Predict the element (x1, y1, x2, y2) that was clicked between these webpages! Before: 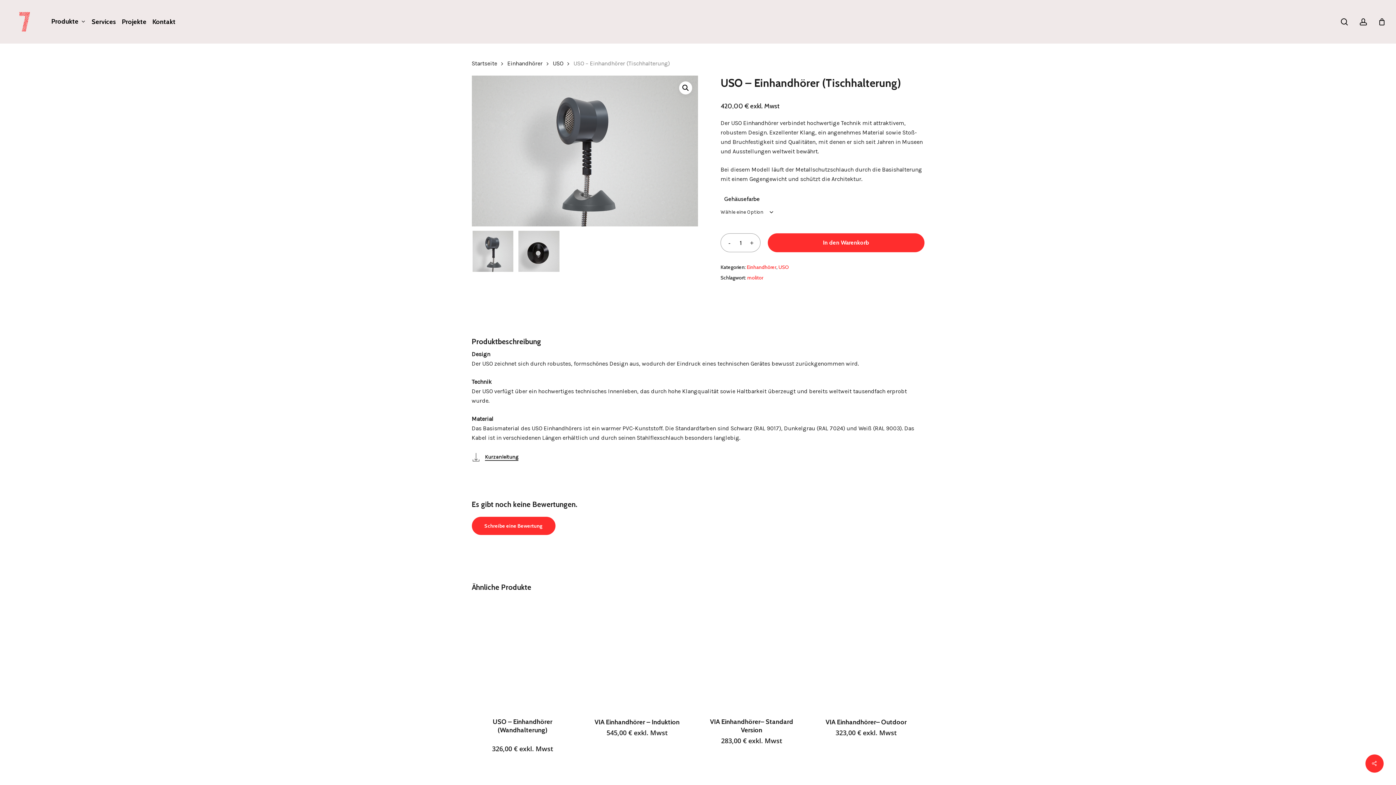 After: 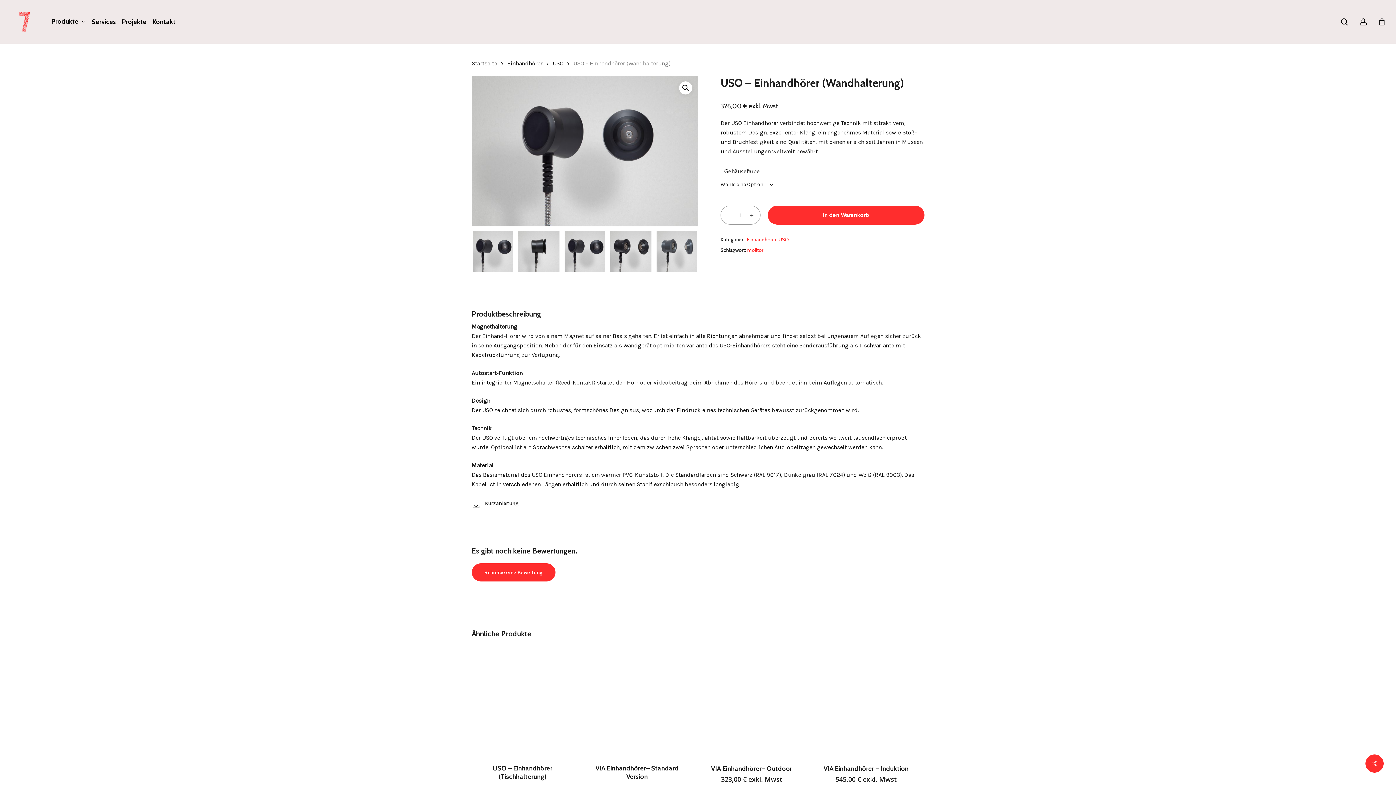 Action: label: USO – Einhandhörer (Wandhalterung) bbox: (477, 727, 568, 734)